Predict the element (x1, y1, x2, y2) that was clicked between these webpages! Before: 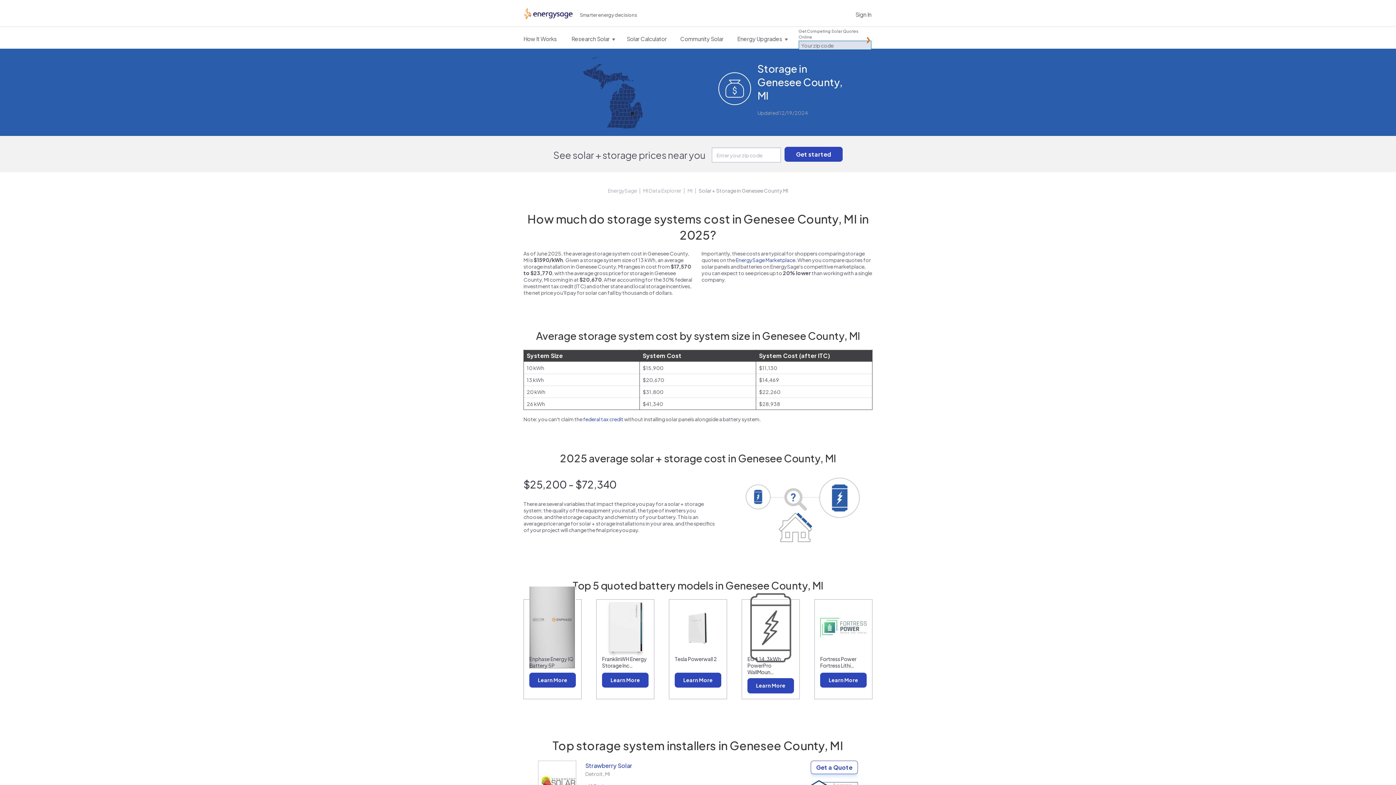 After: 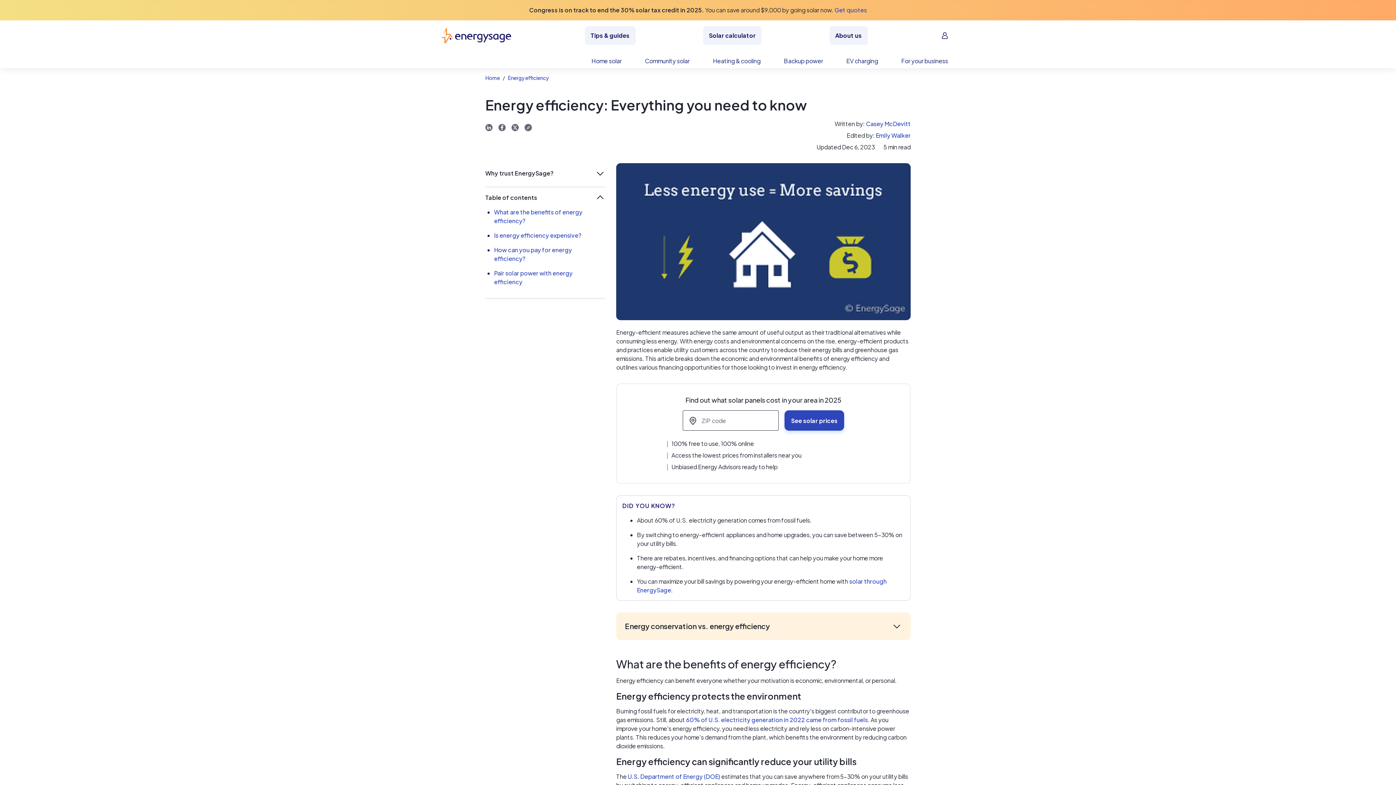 Action: label: Energy Upgrades  bbox: (737, 26, 790, 48)